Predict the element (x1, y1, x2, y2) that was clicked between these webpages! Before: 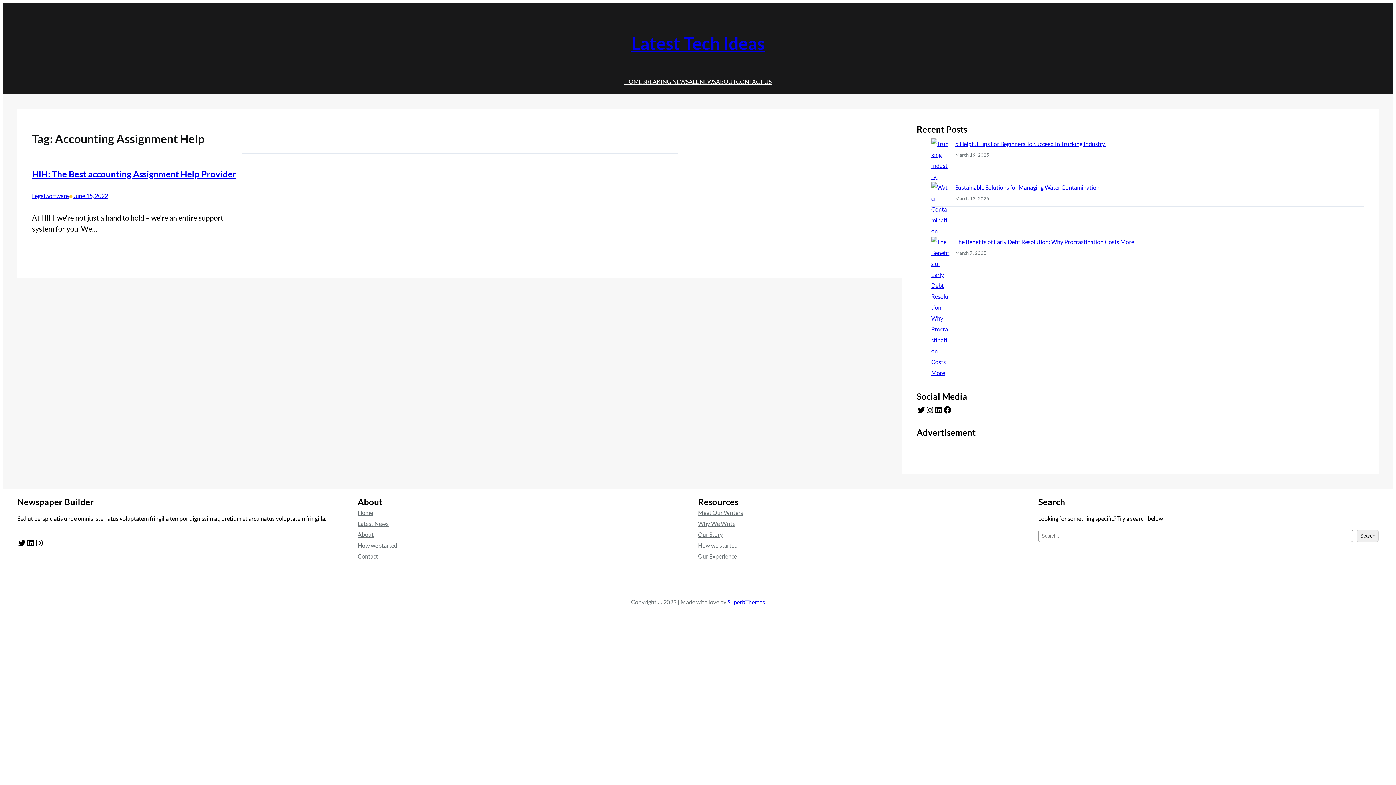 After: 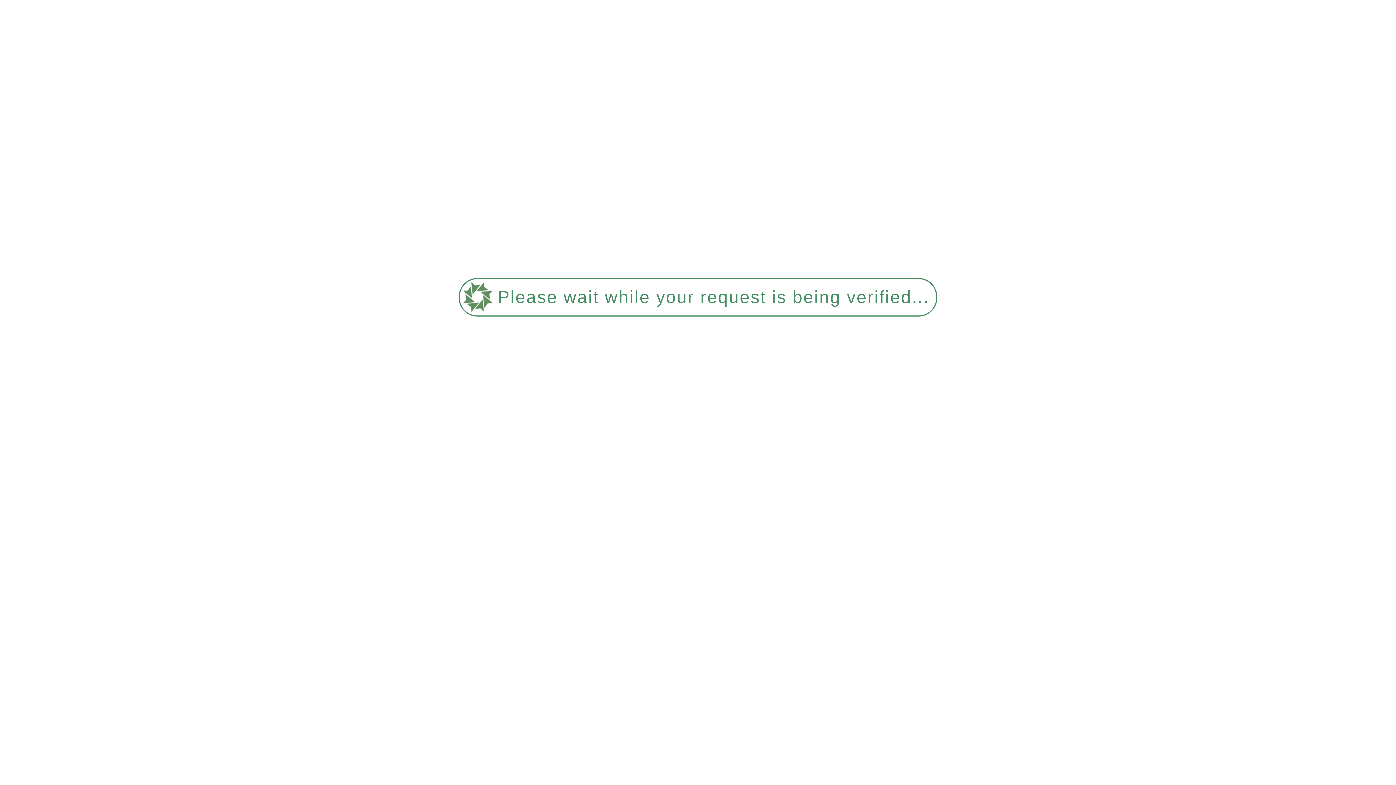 Action: label: The Benefits of Early Debt Resolution: Why Procrastination Costs More bbox: (931, 236, 949, 378)